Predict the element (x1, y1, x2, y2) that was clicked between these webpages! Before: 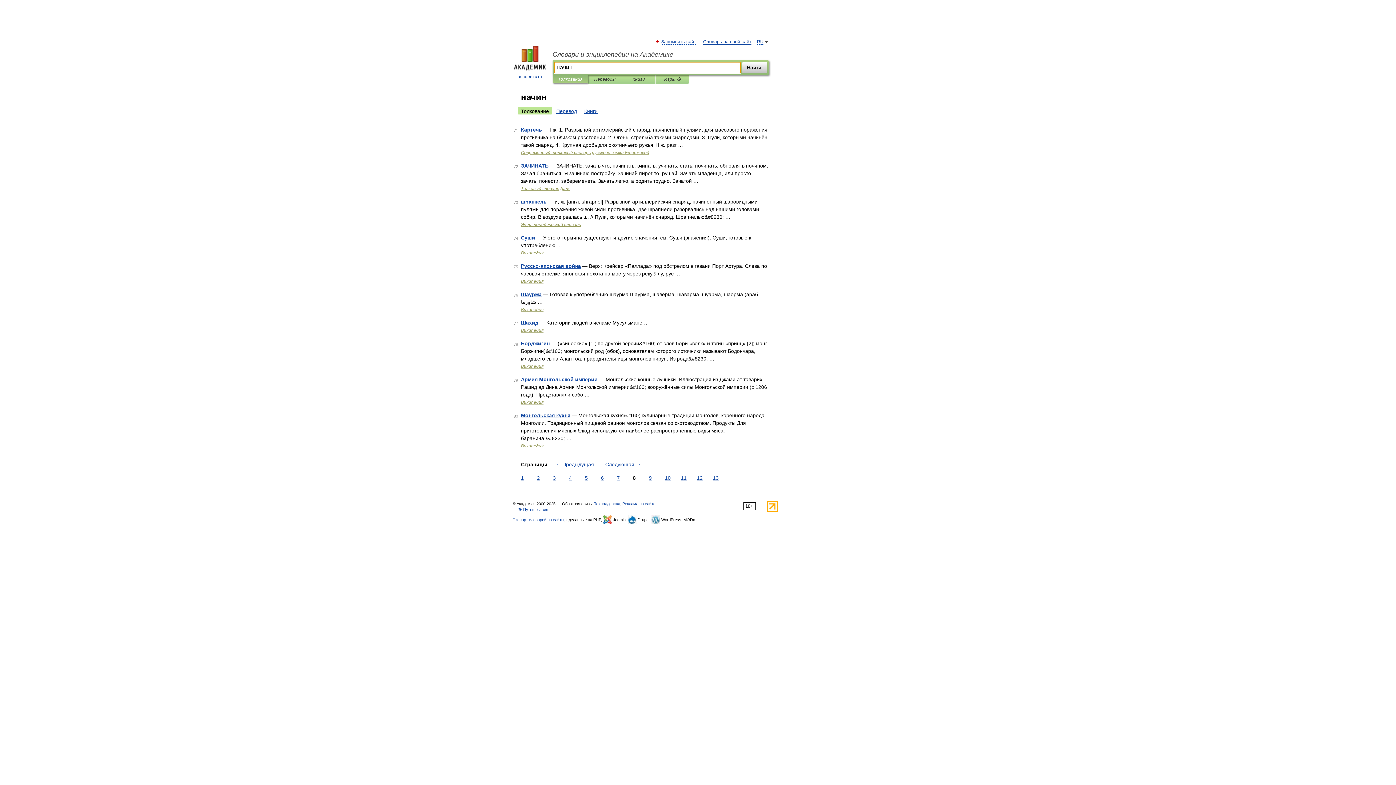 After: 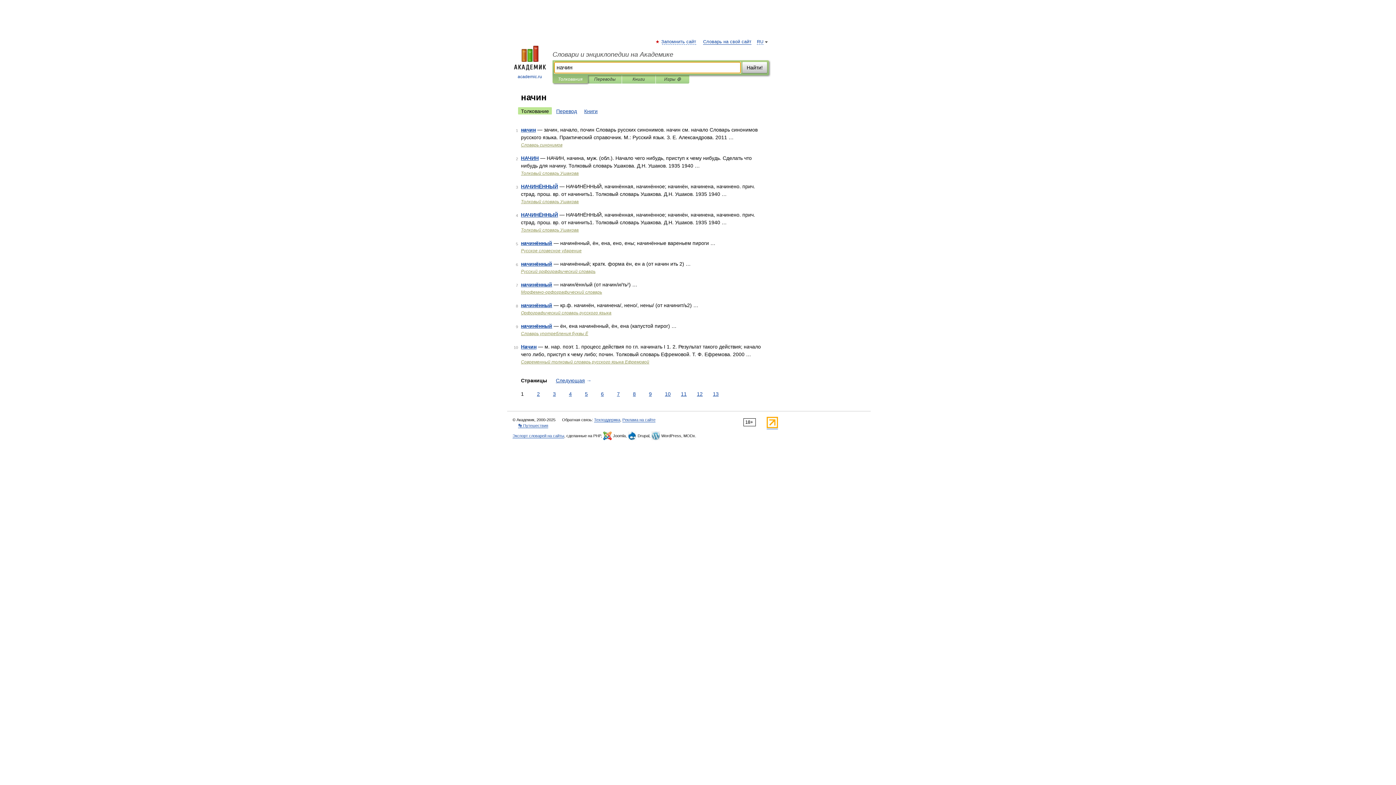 Action: label: Найти! bbox: (742, 61, 767, 73)